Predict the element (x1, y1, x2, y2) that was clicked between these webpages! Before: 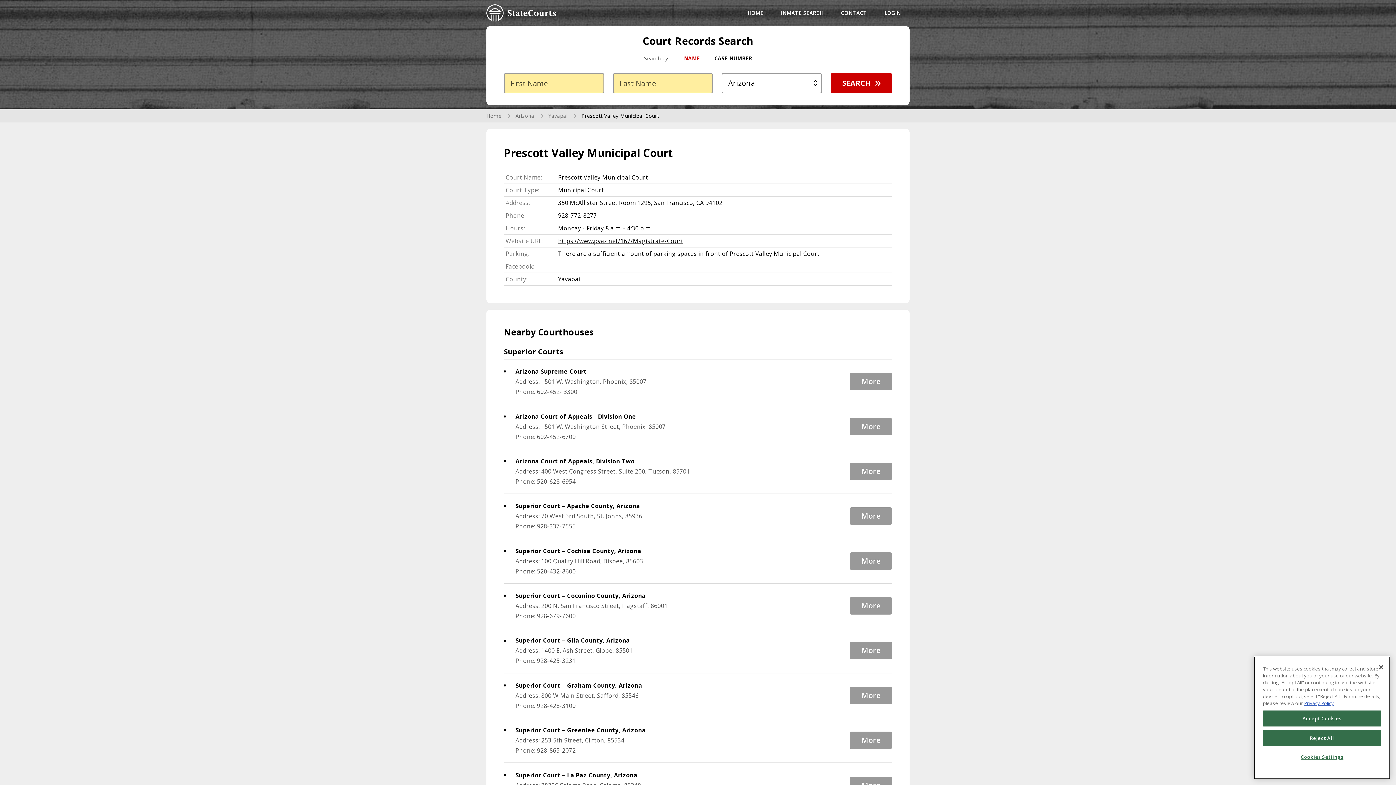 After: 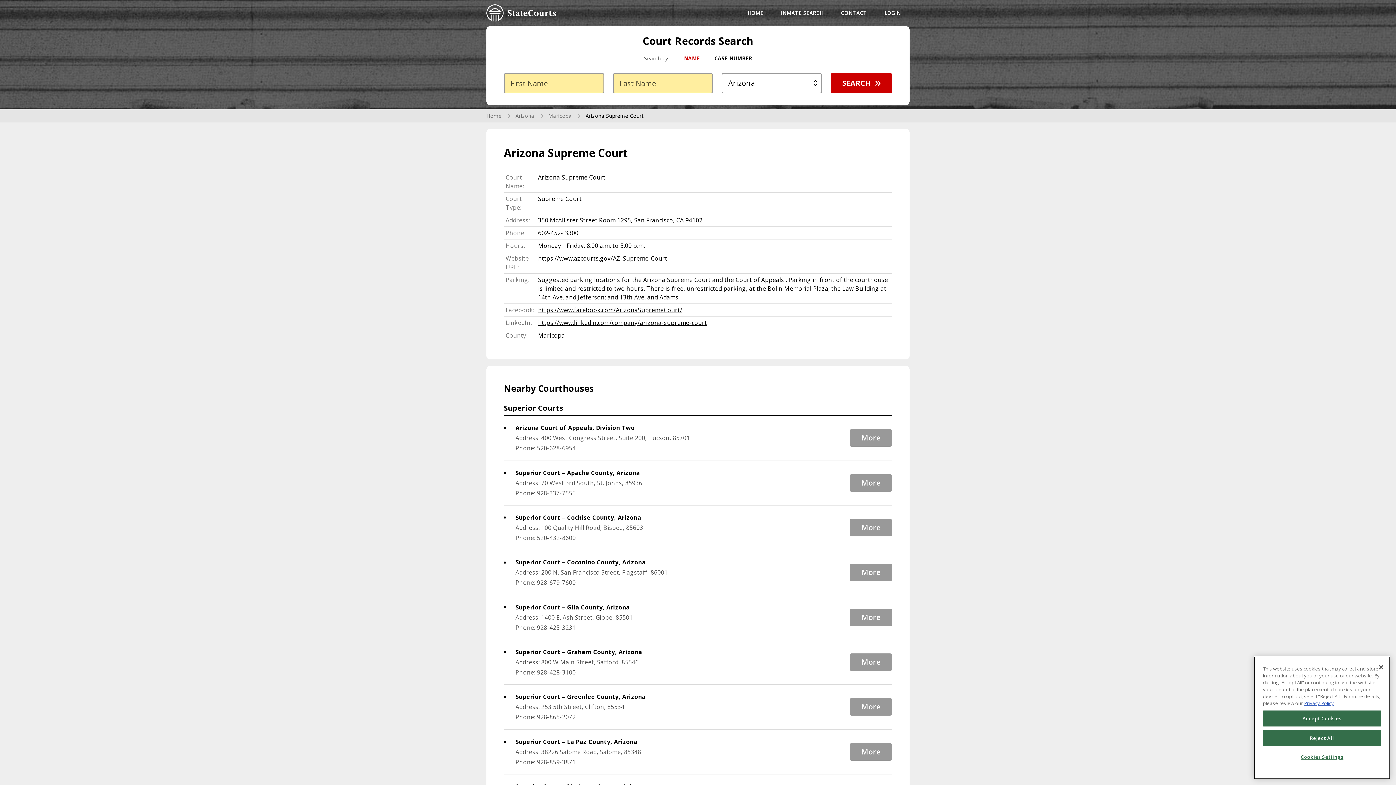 Action: bbox: (515, 367, 587, 375) label: Arizona Supreme Court